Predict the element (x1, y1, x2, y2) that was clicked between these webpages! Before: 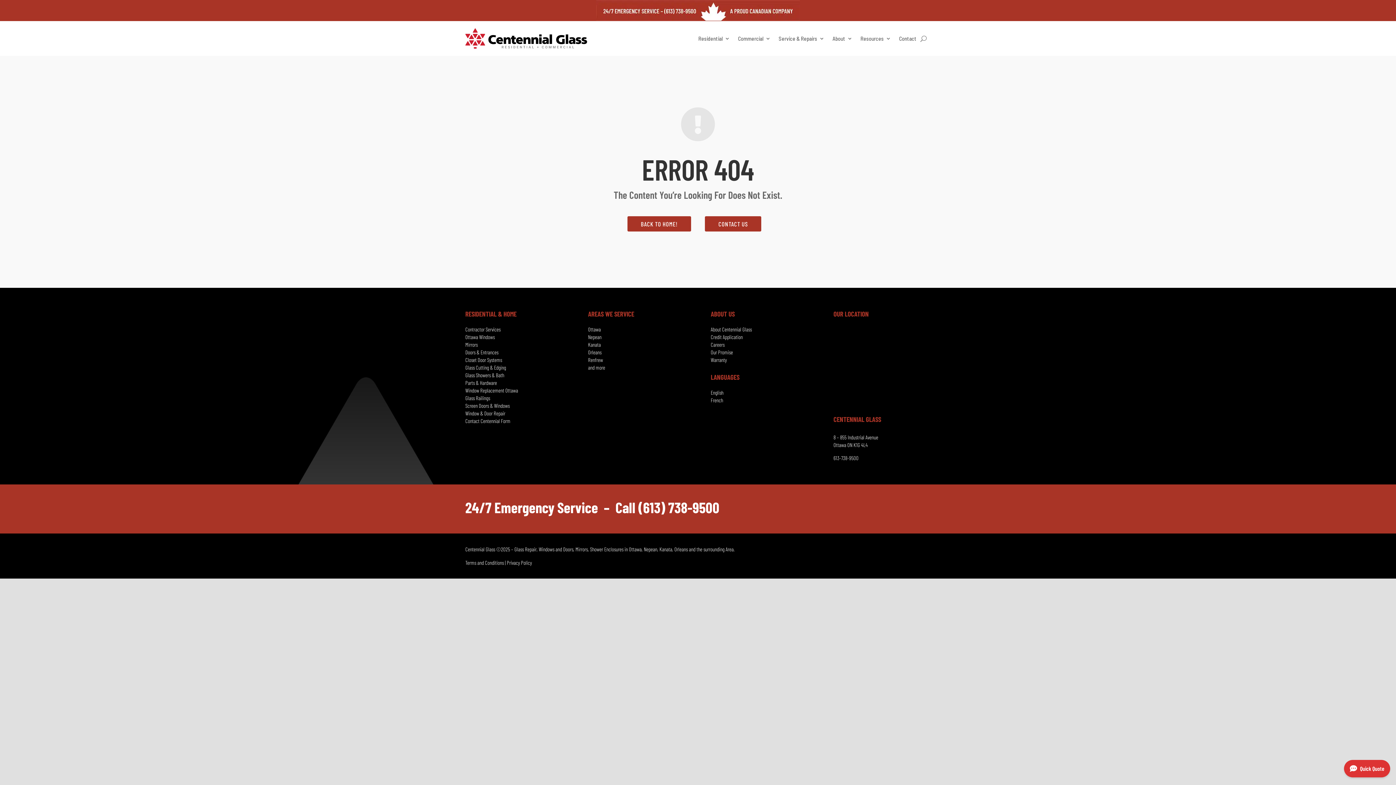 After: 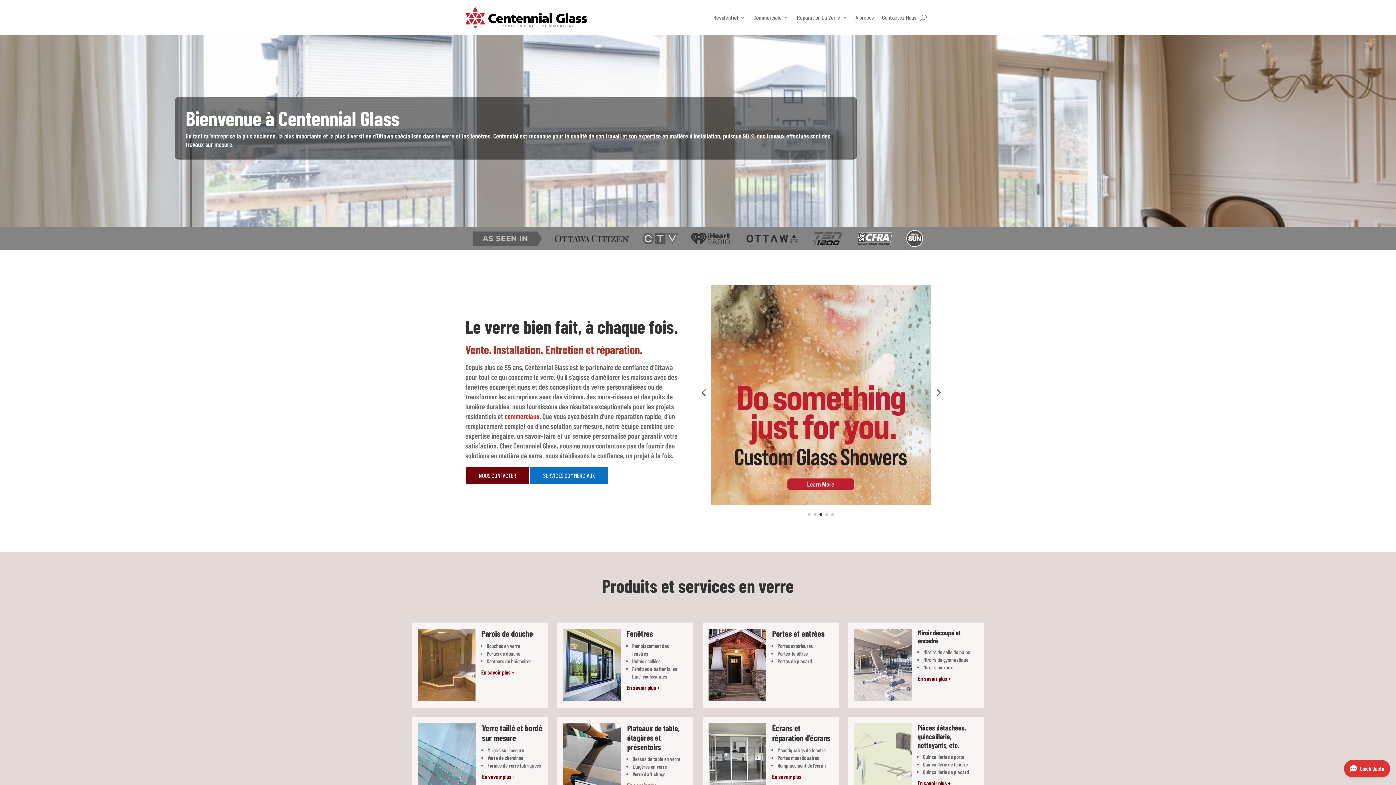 Action: label: French bbox: (710, 397, 723, 403)